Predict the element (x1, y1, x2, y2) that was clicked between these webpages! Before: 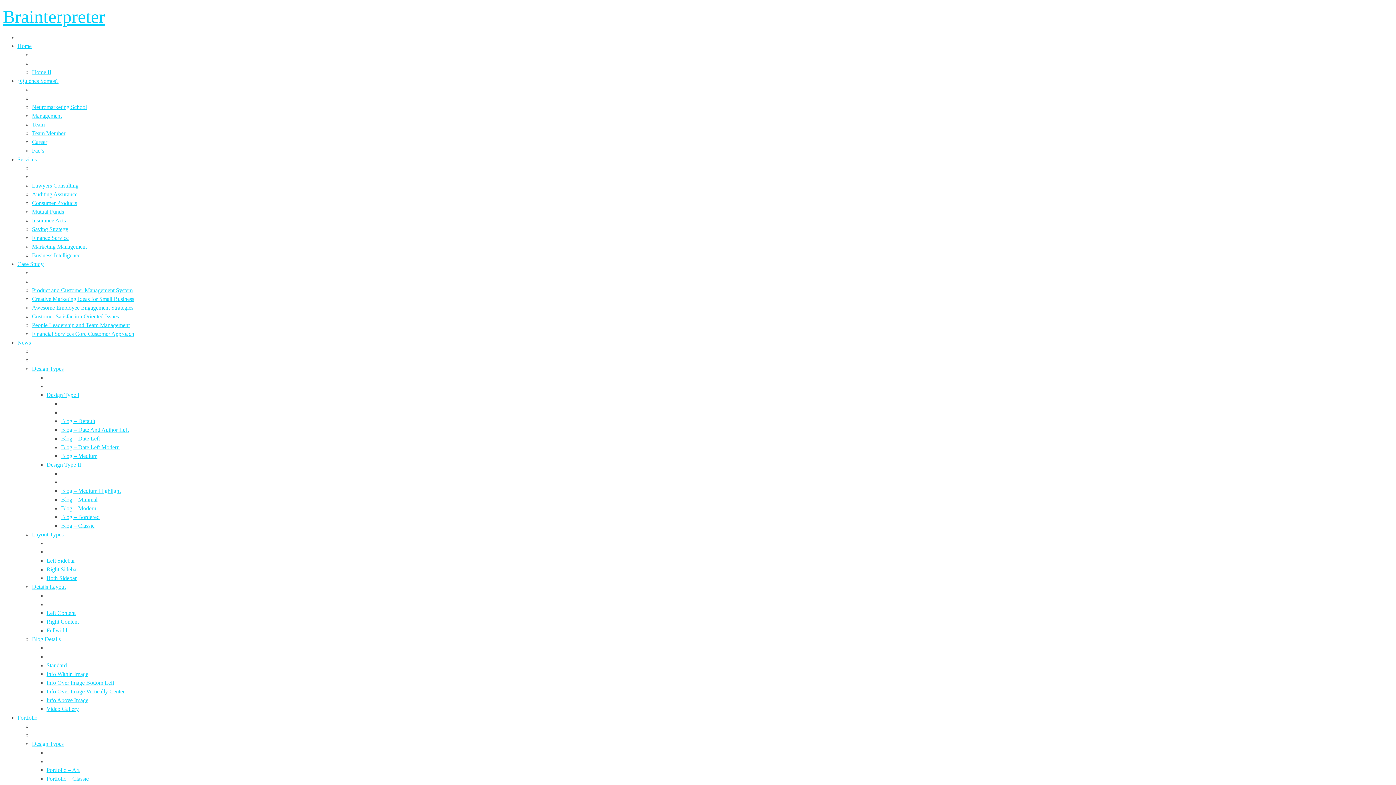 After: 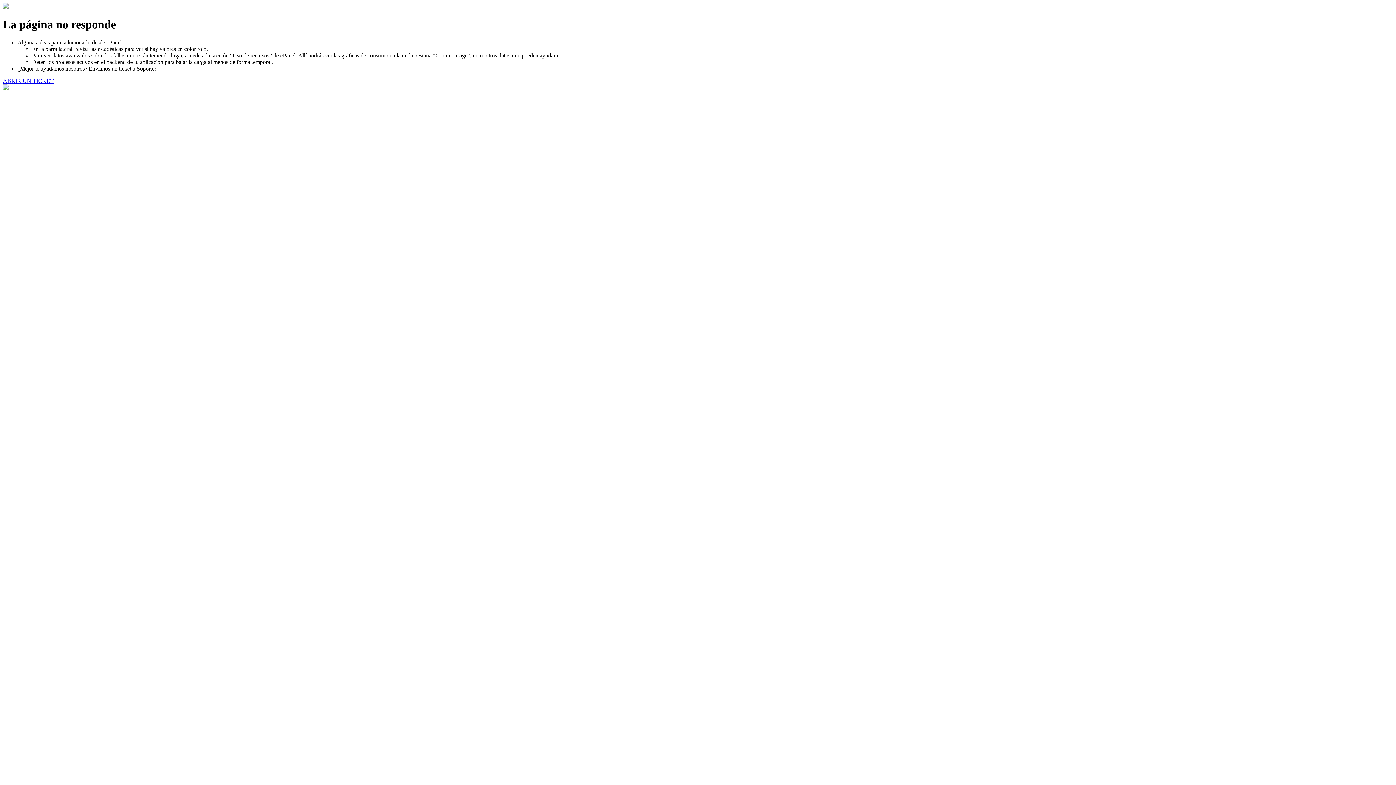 Action: label: Management bbox: (32, 112, 61, 118)